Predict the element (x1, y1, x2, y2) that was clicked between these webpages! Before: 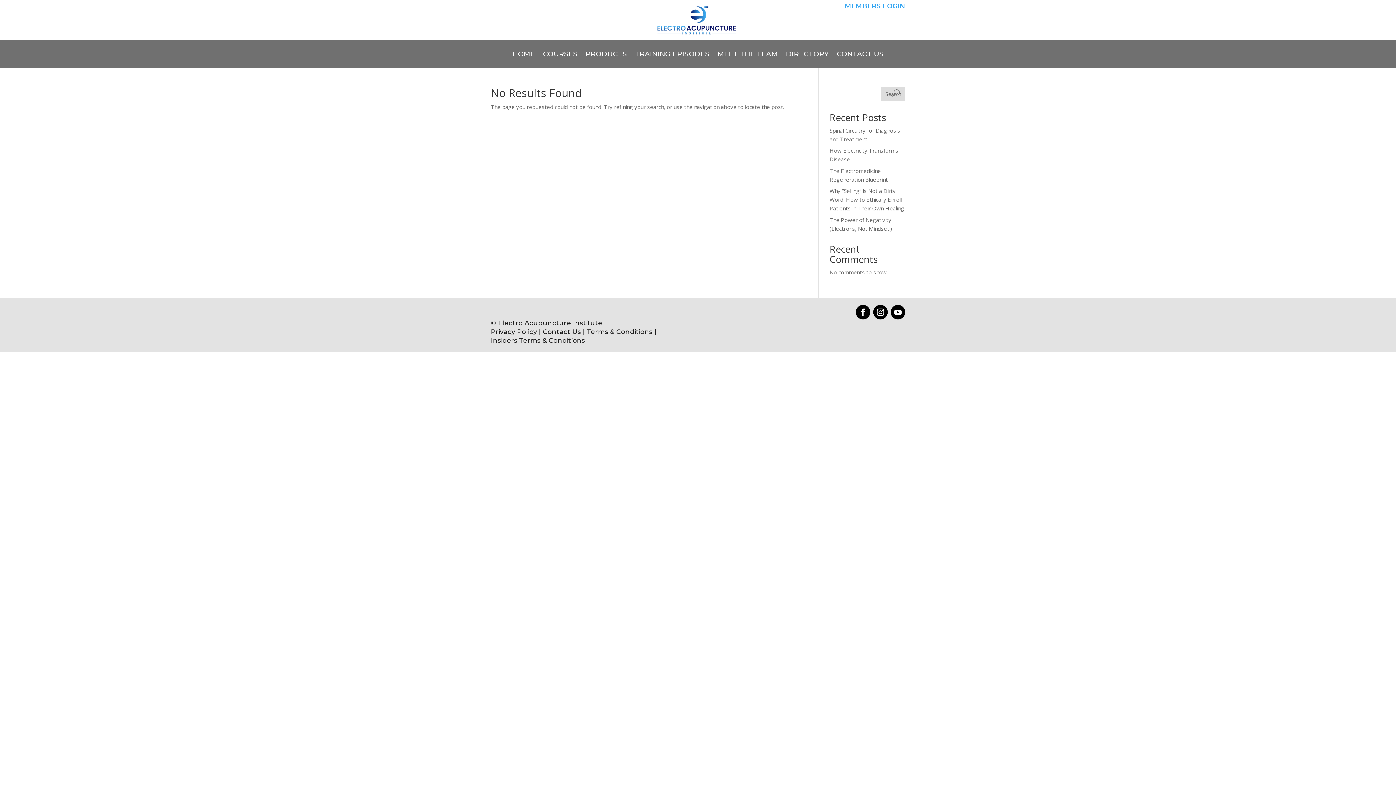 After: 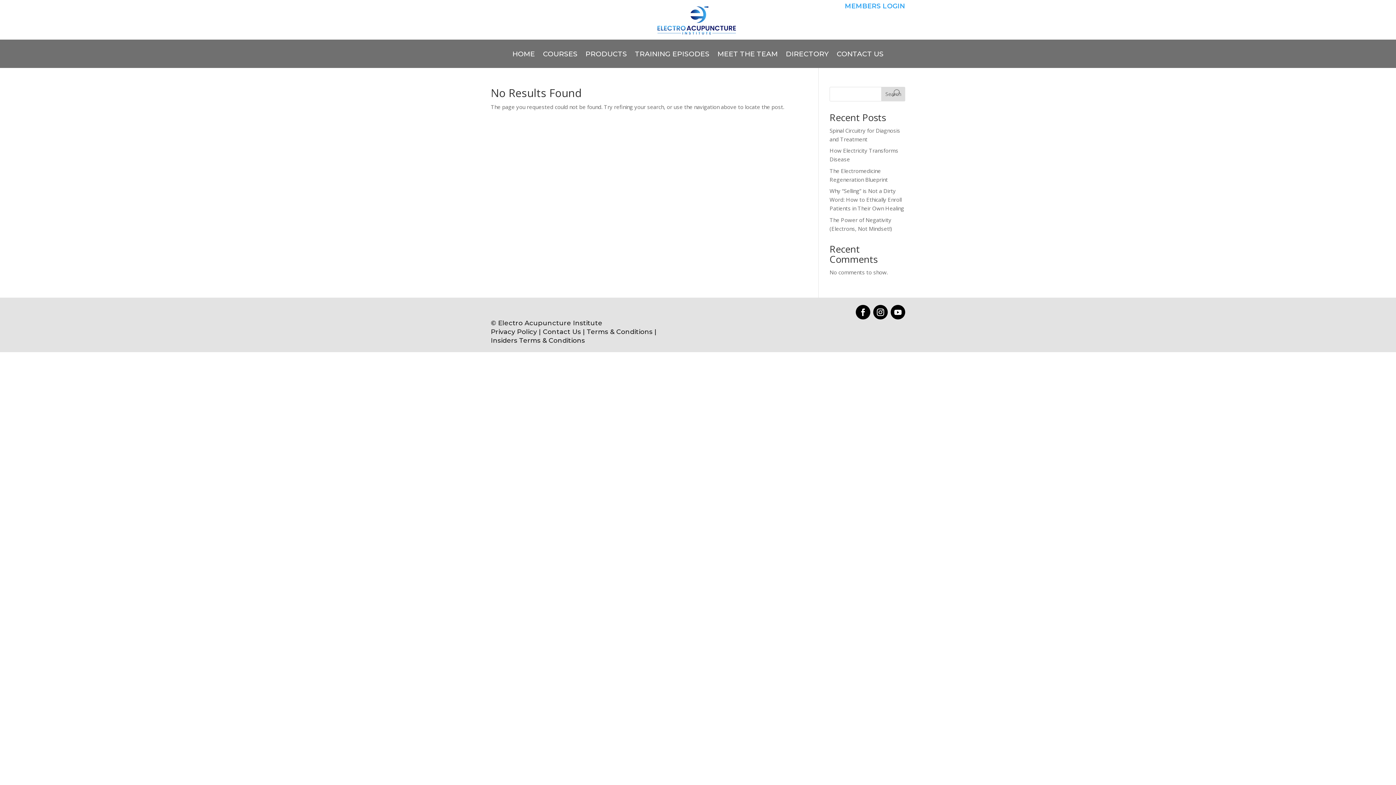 Action: bbox: (855, 304, 870, 319)